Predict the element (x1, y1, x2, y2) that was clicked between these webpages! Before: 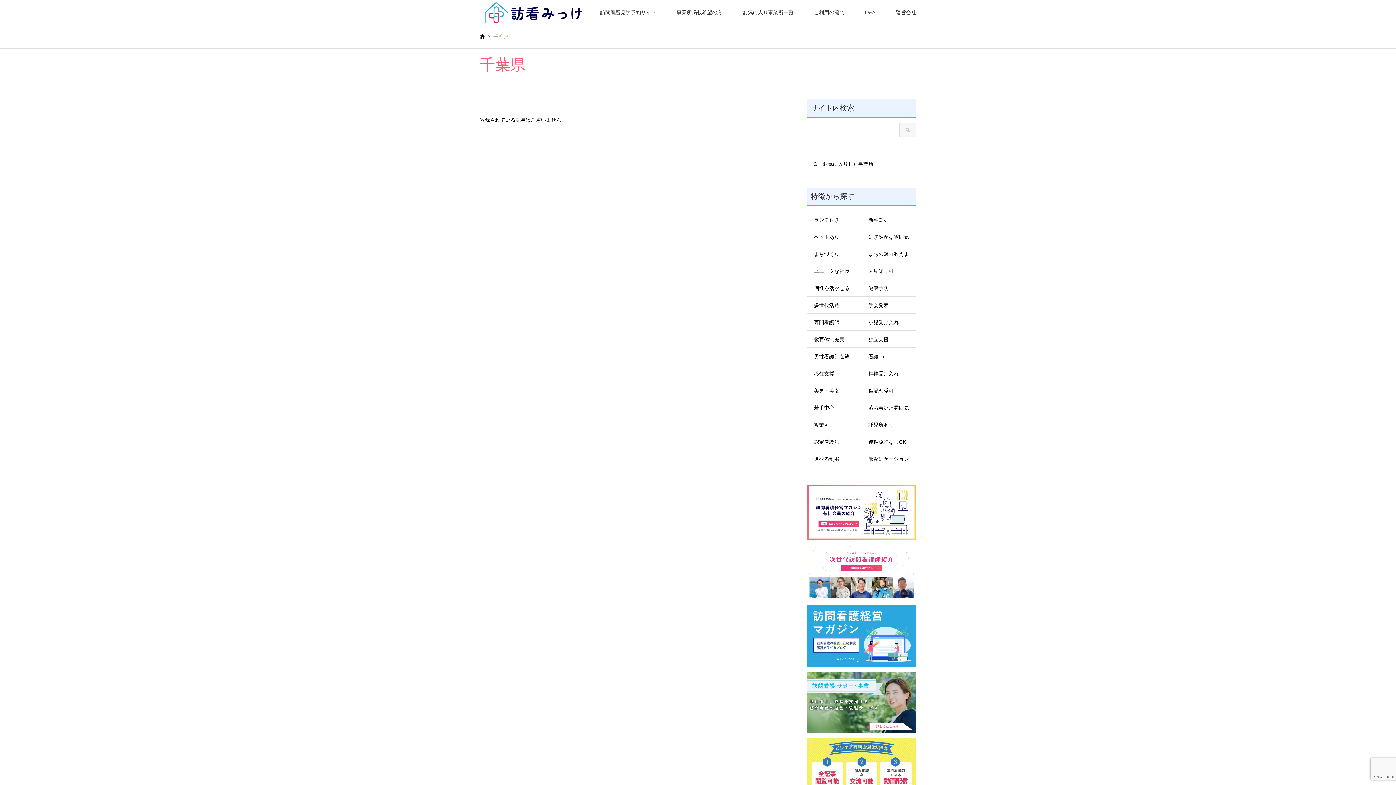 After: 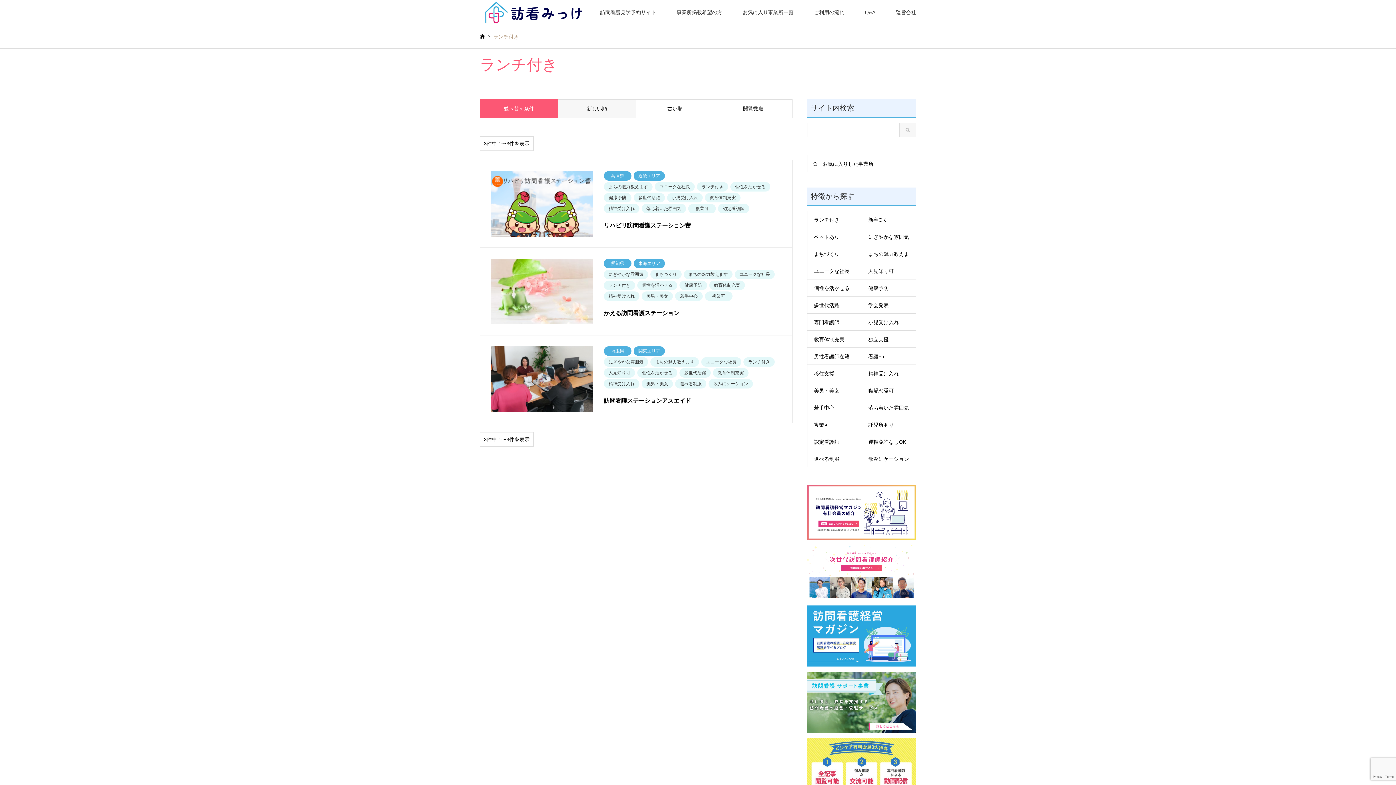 Action: bbox: (807, 211, 861, 228) label: ランチ付き